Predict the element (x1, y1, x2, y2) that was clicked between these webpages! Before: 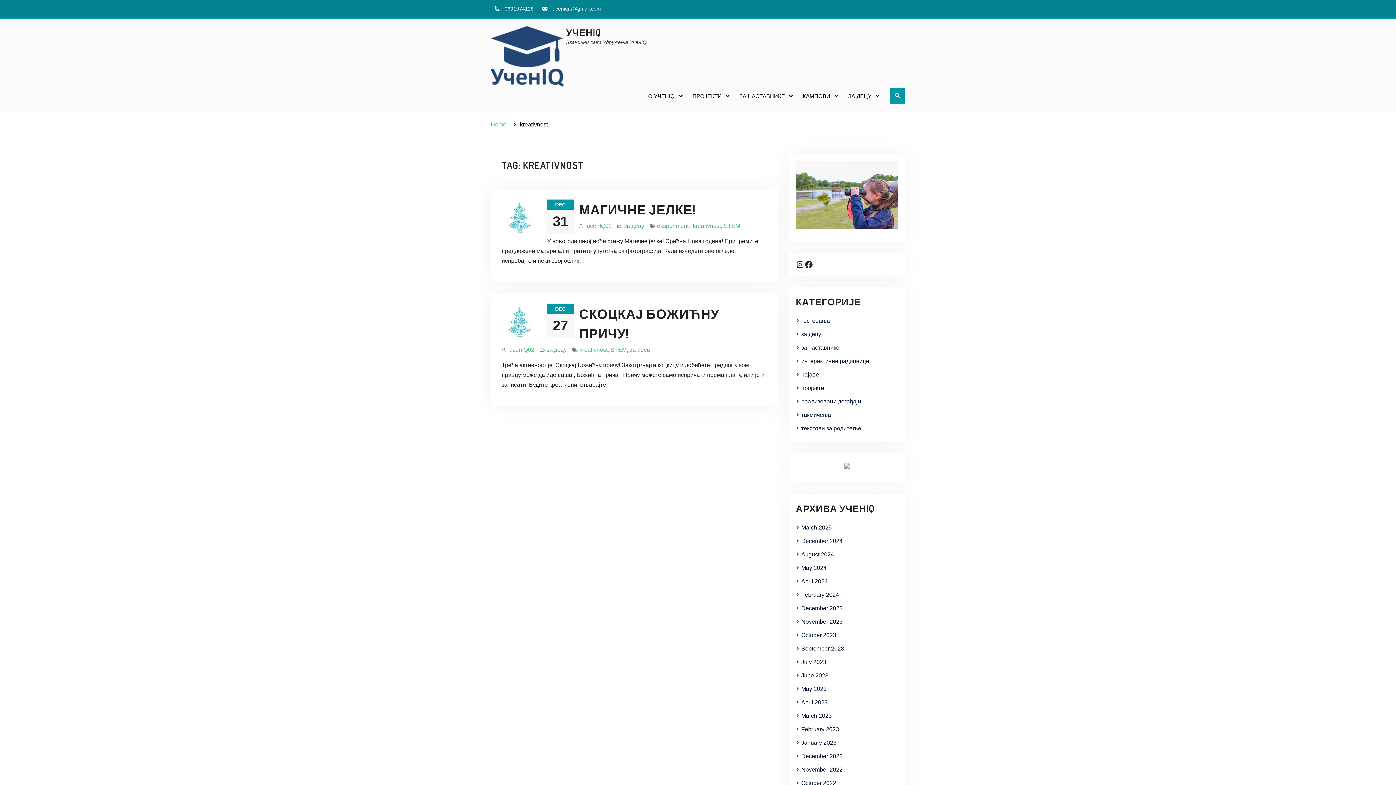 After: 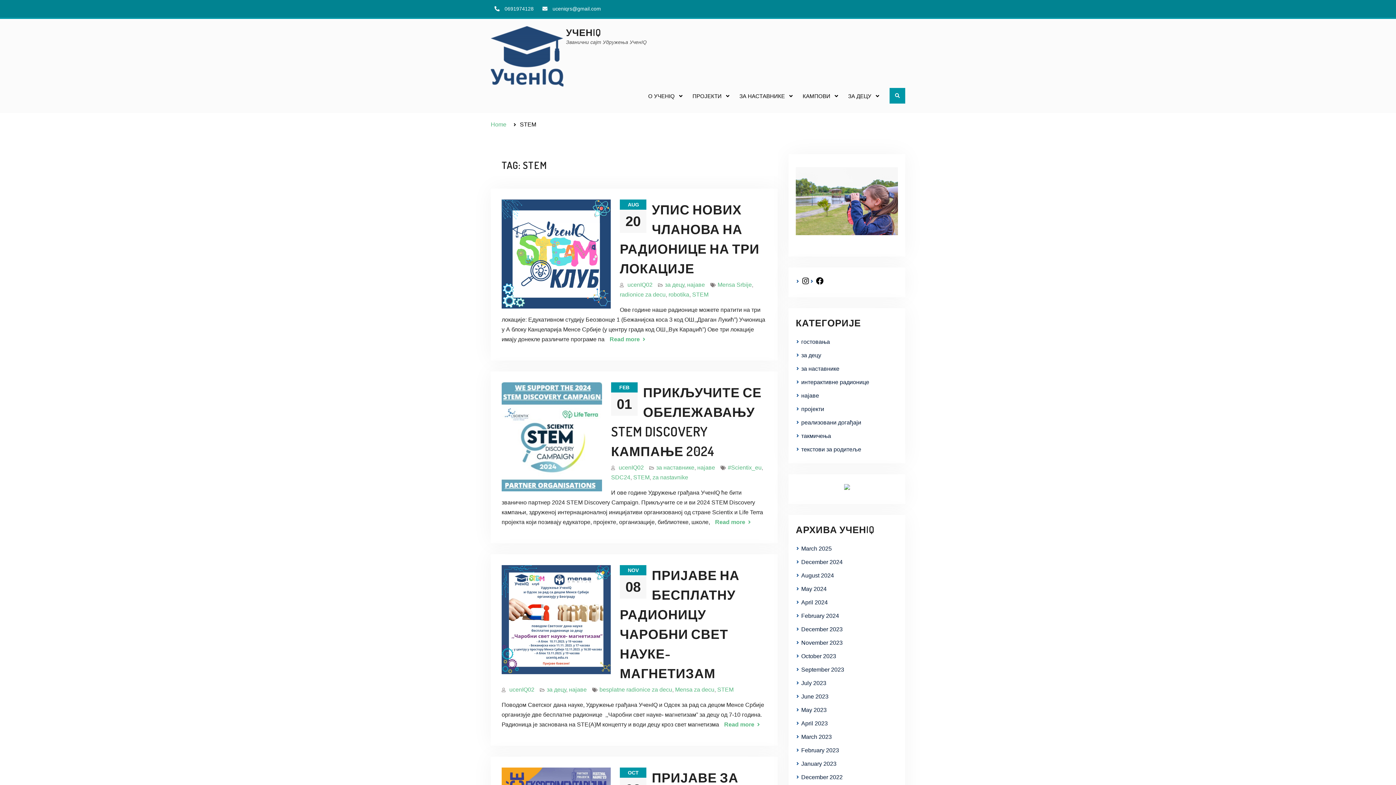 Action: label: STEM bbox: (724, 222, 740, 229)